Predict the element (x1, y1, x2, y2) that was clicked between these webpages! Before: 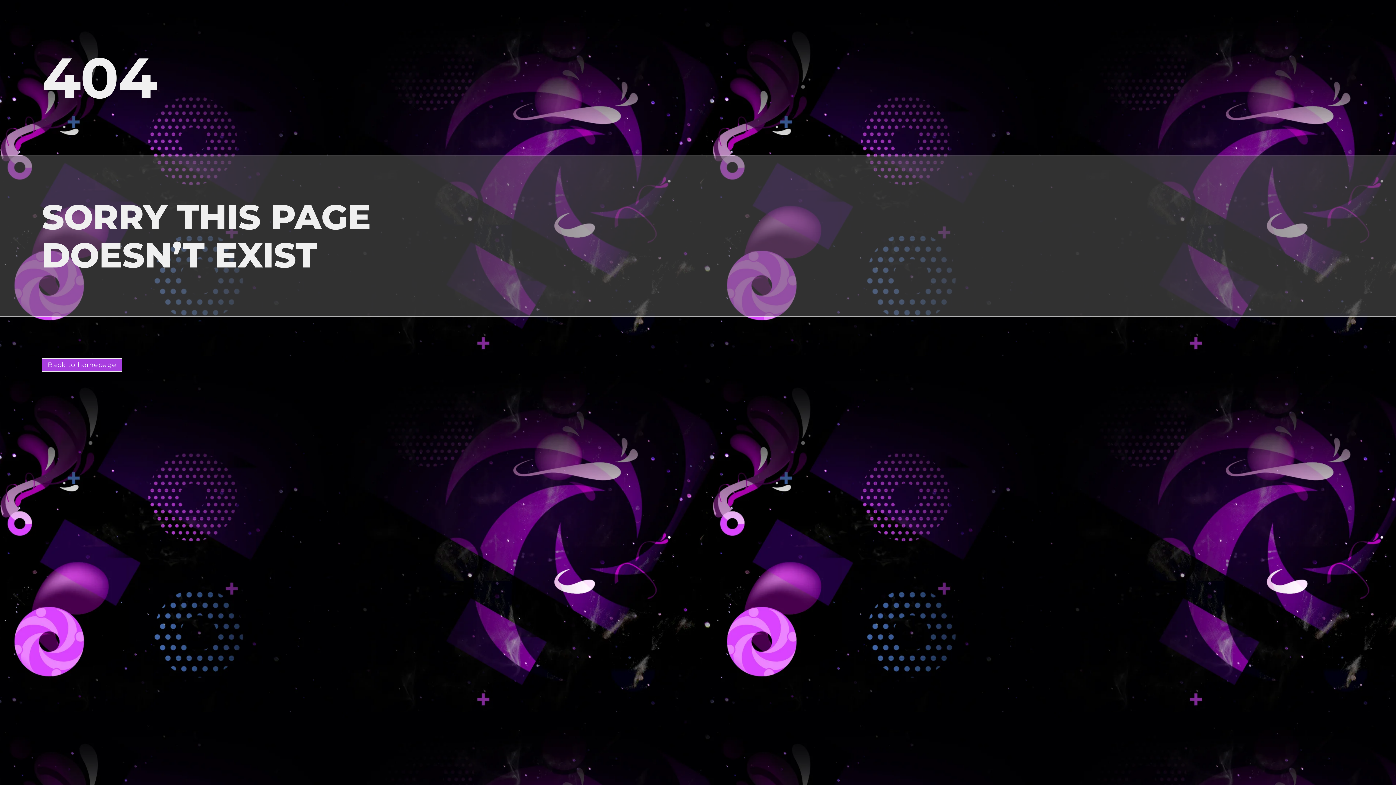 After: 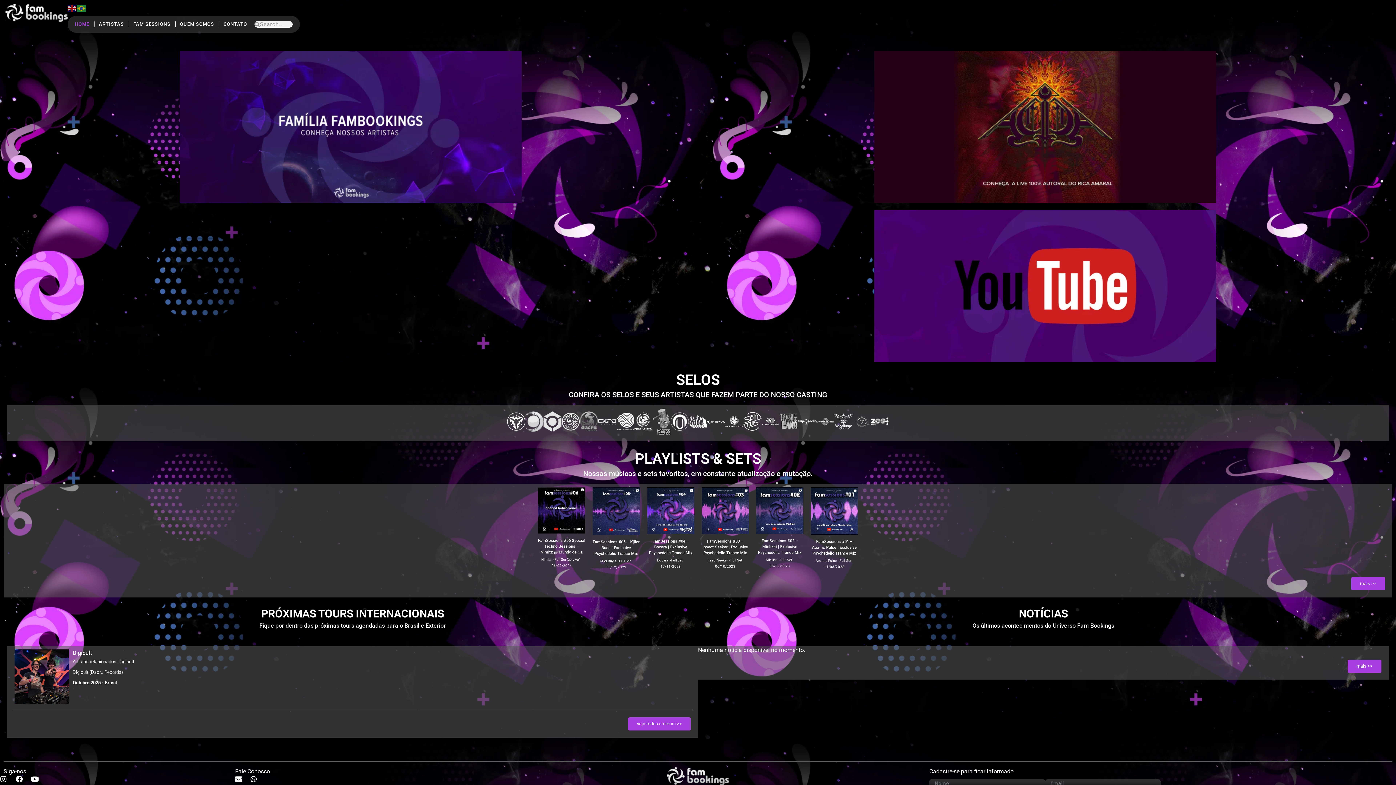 Action: label: Back to homepage bbox: (41, 358, 122, 371)